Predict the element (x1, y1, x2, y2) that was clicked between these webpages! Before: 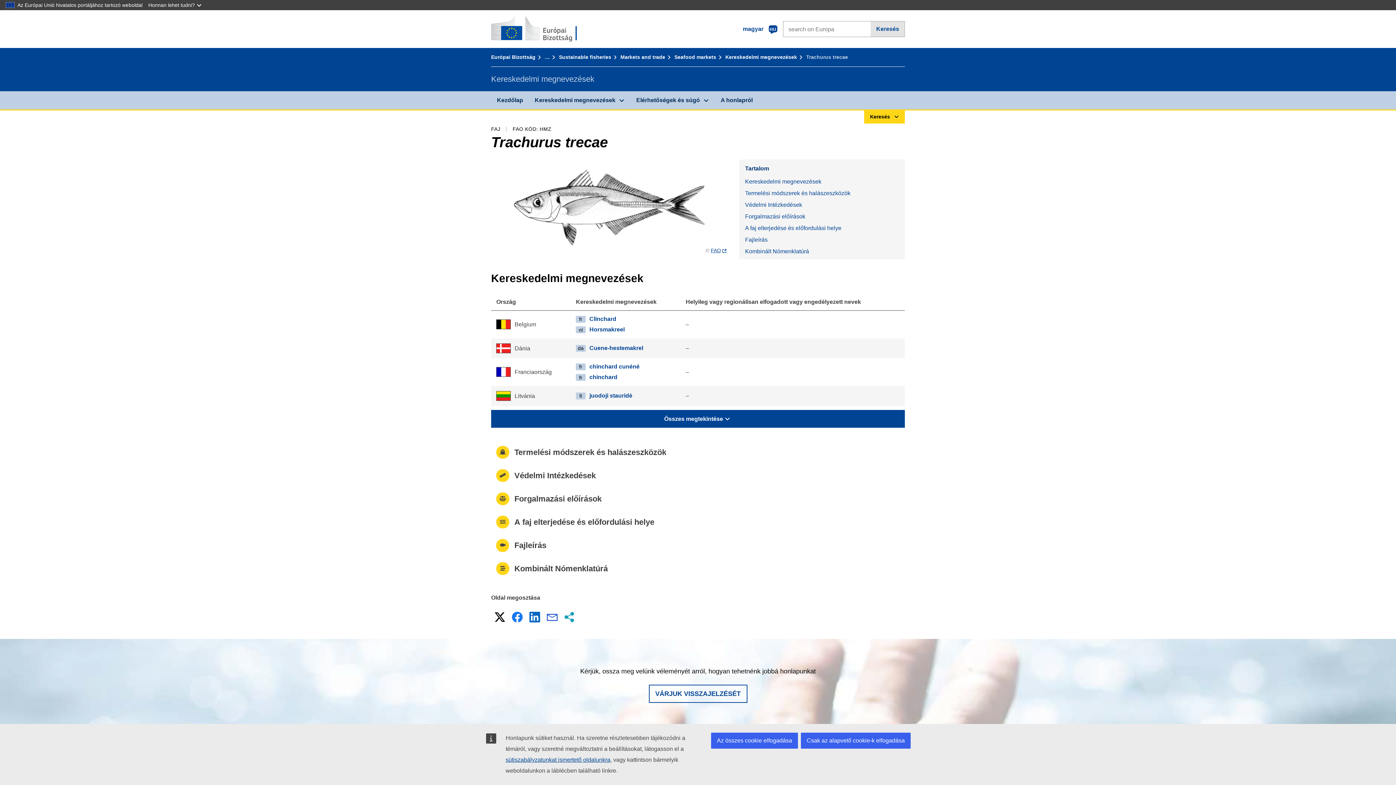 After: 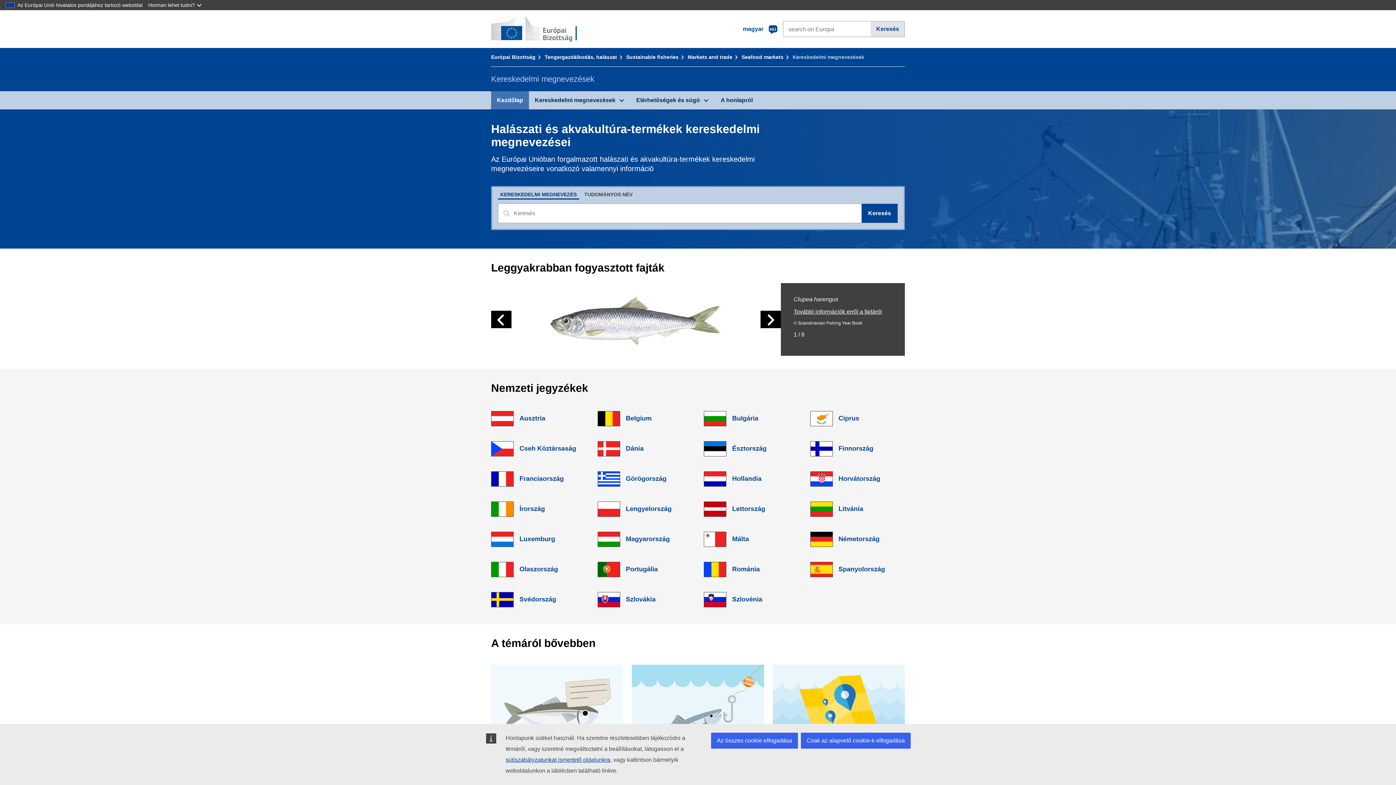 Action: bbox: (491, 91, 529, 109) label: Kezdőlap